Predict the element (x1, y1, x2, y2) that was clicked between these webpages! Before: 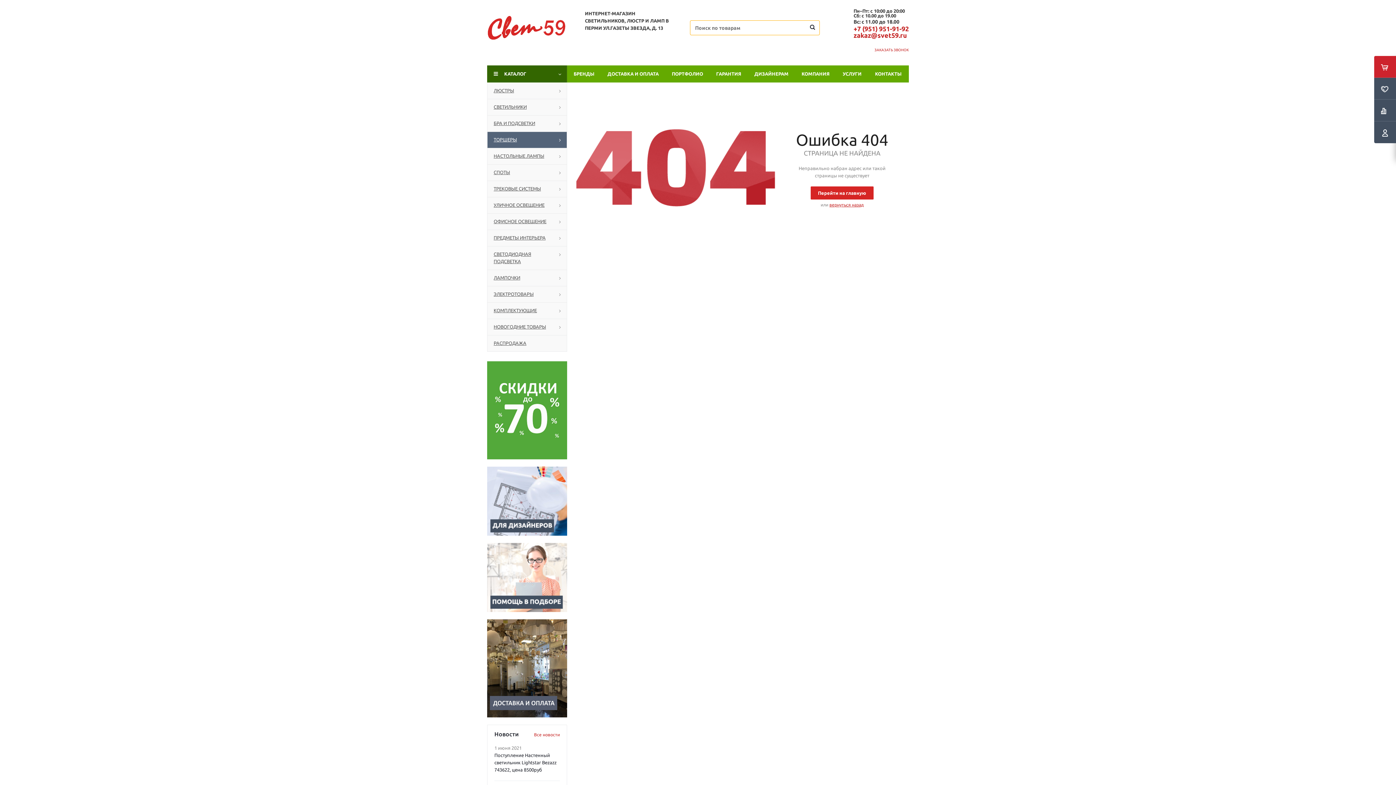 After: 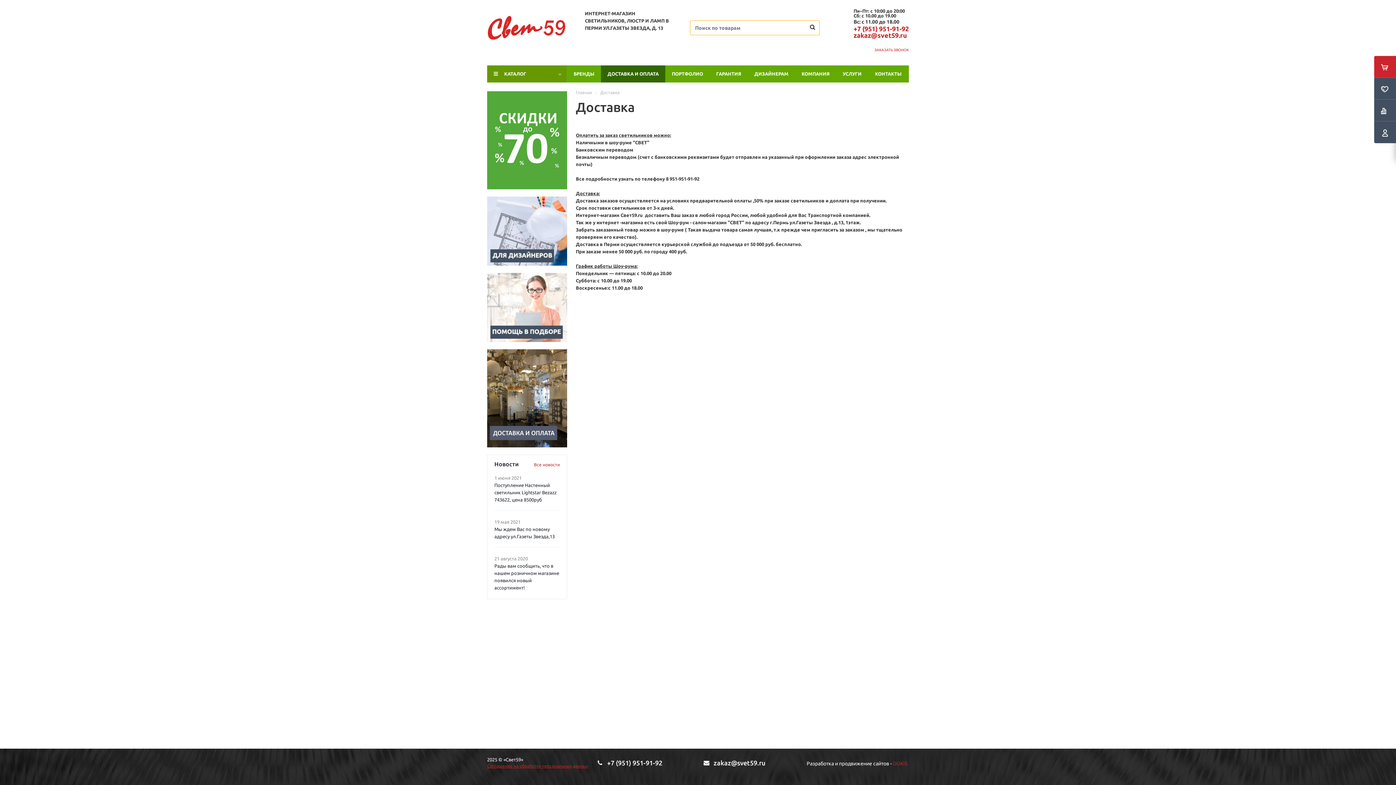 Action: label: ДОСТАВКА И ОПЛАТА bbox: (601, 65, 665, 82)